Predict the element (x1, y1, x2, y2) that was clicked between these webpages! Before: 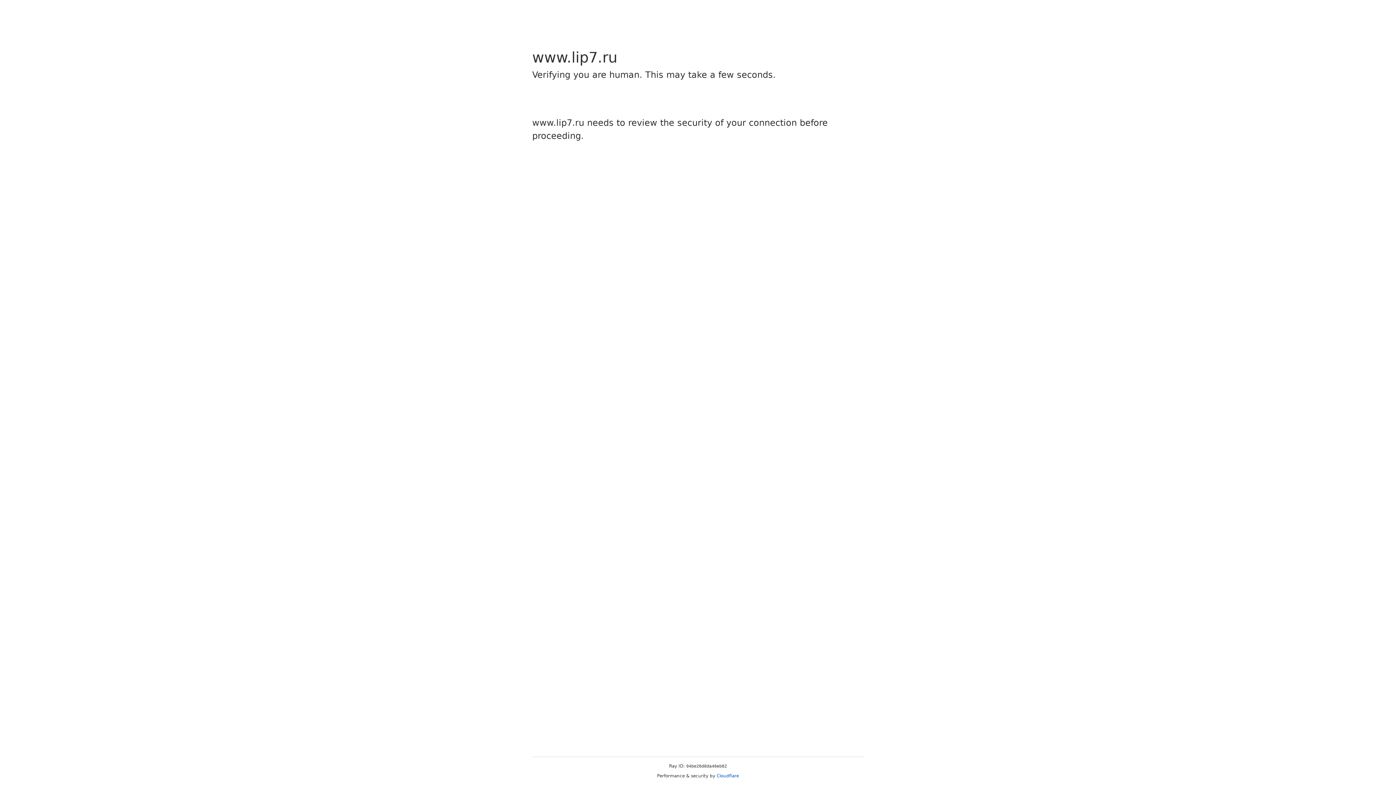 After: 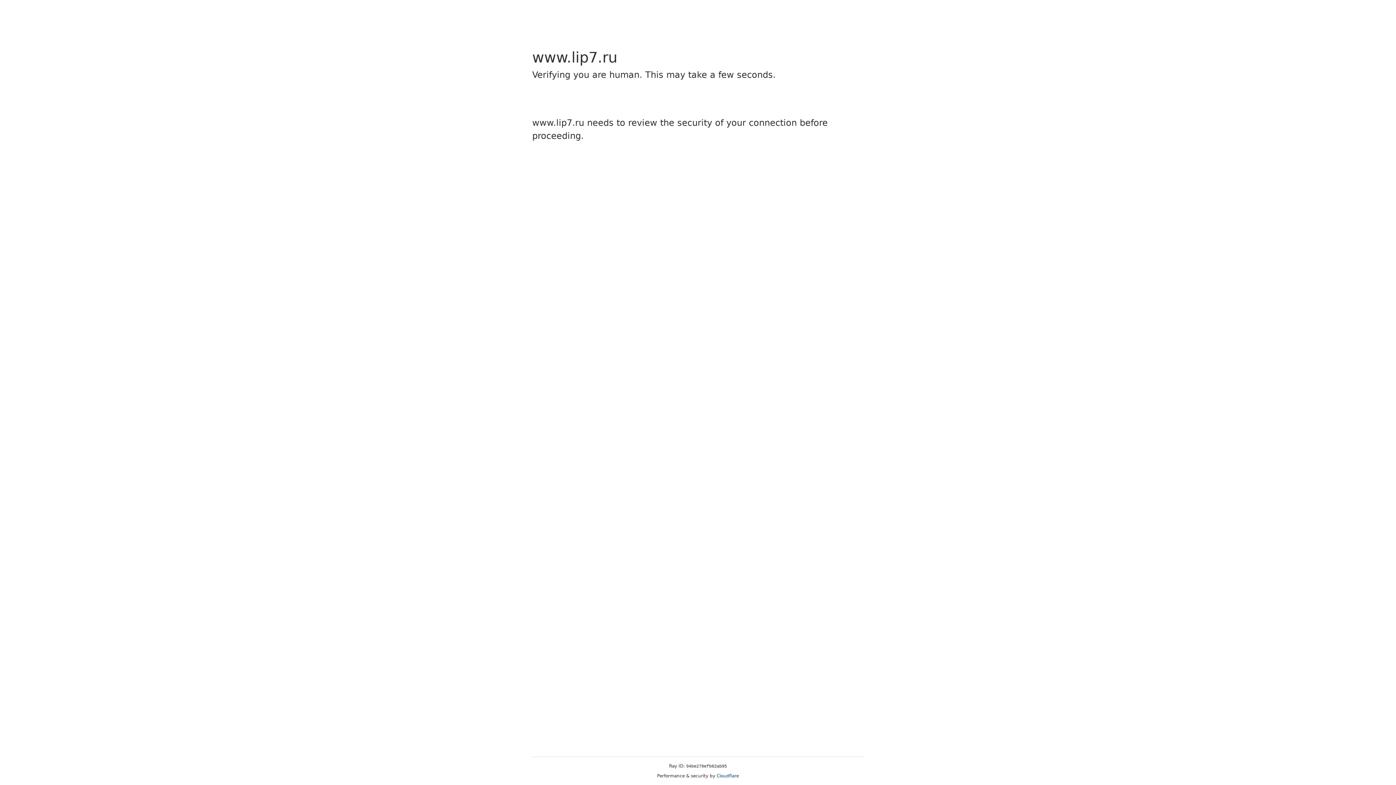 Action: bbox: (716, 773, 739, 778) label: Cloudflare